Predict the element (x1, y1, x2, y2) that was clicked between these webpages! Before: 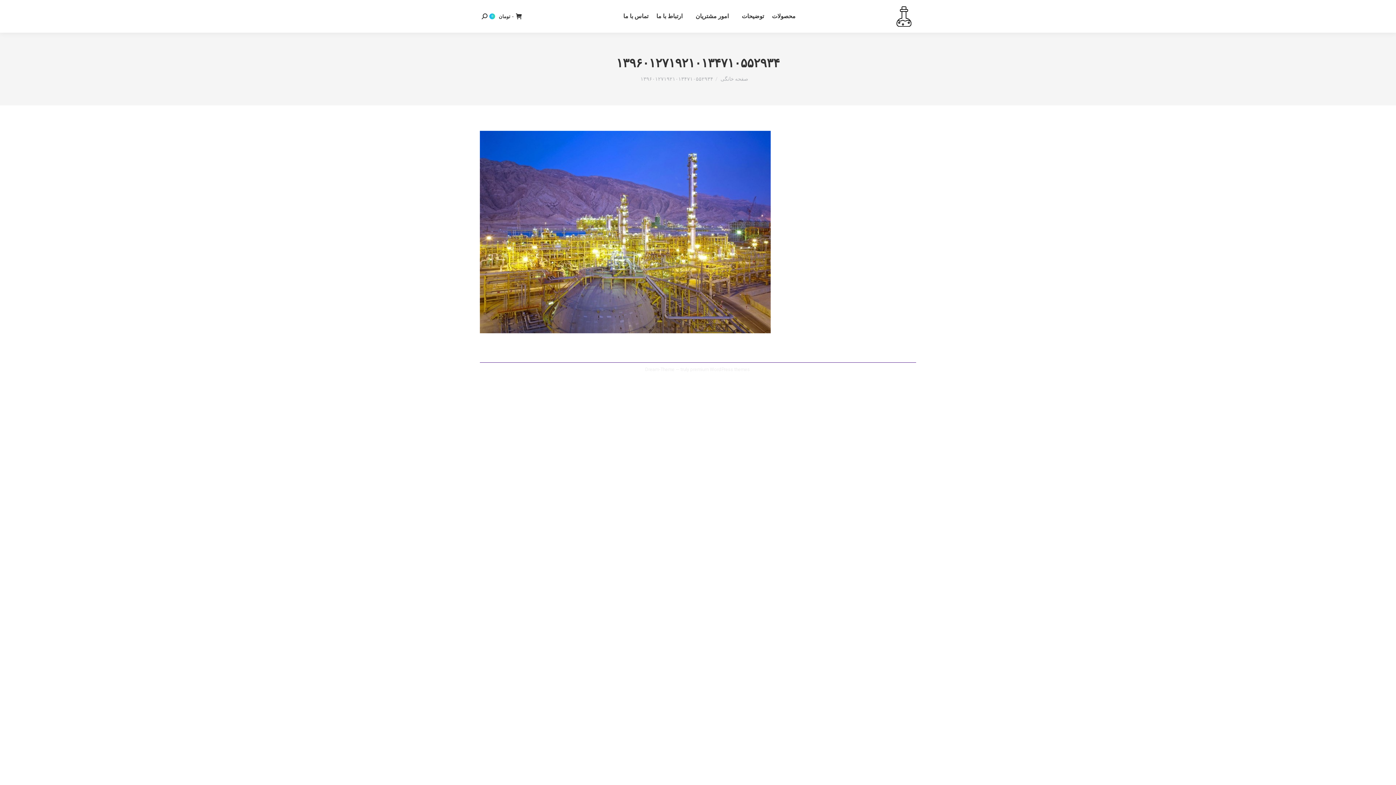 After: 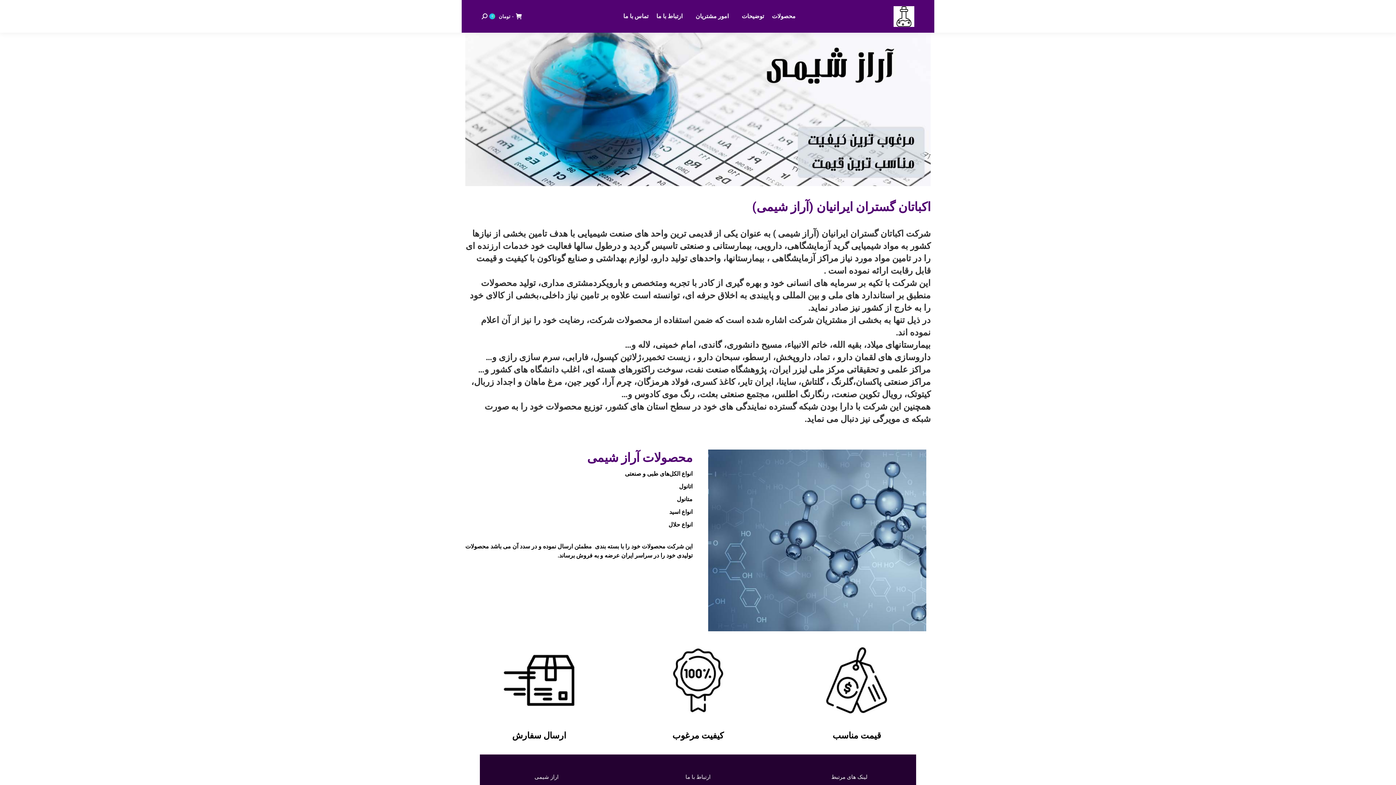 Action: bbox: (487, 13, 521, 19) label: ۰ تومان
0